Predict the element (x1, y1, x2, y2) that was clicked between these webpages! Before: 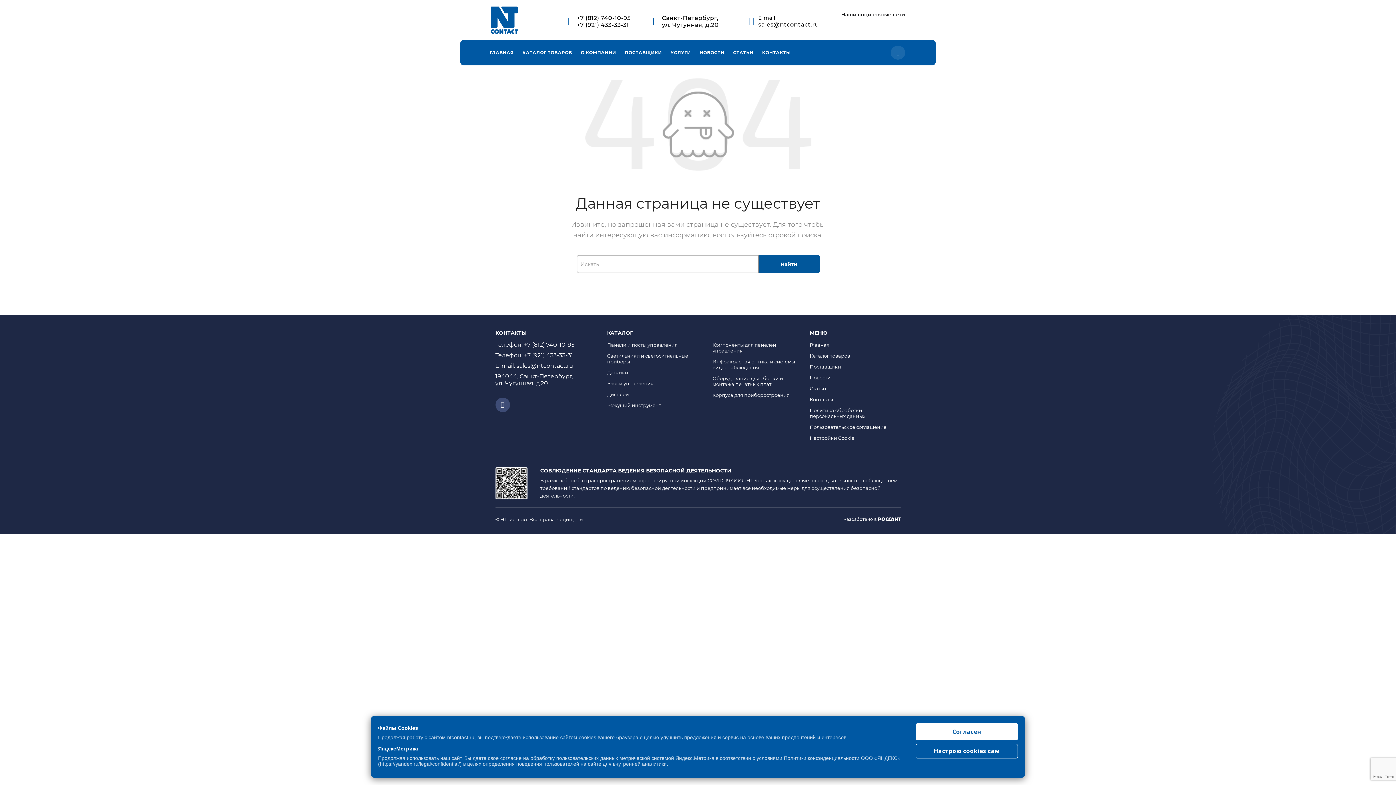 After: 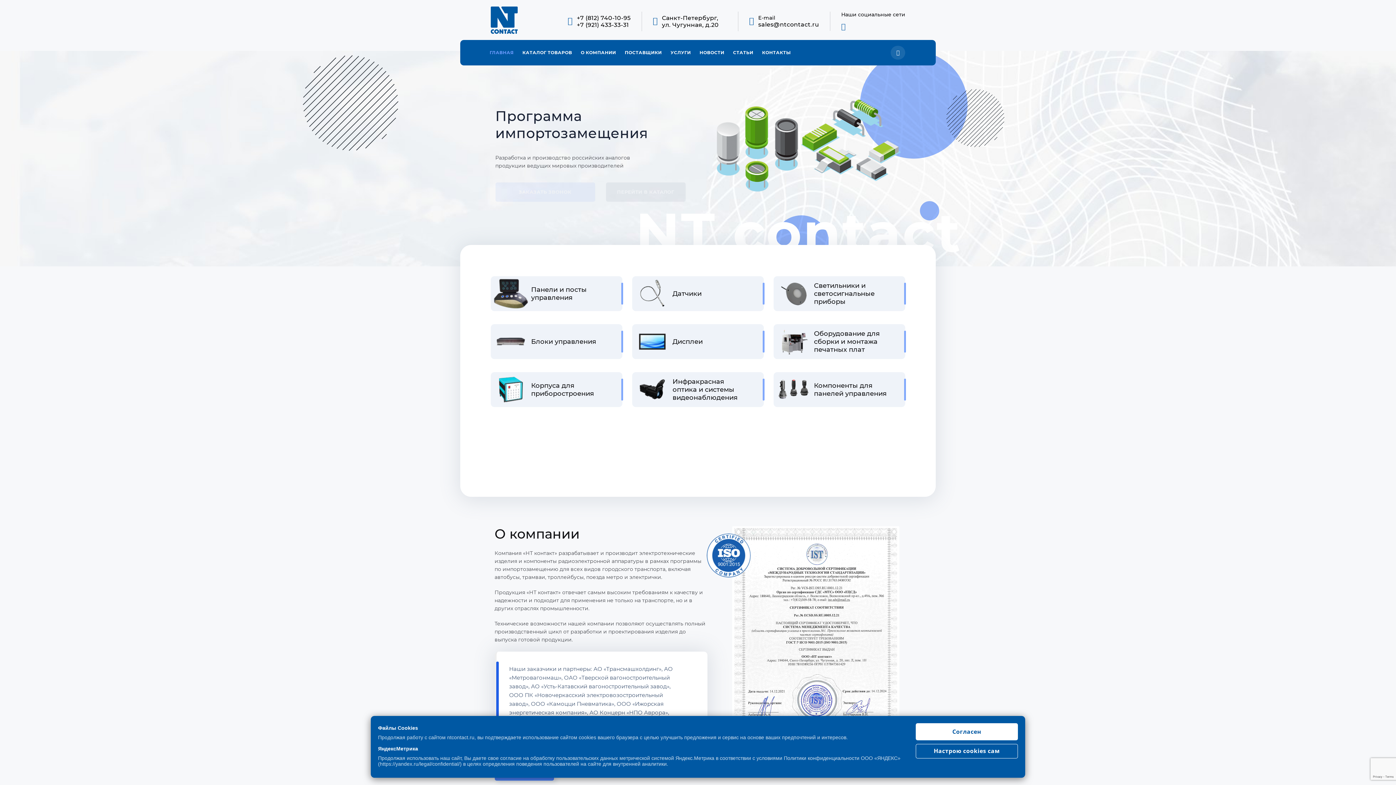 Action: bbox: (490, 28, 517, 35)